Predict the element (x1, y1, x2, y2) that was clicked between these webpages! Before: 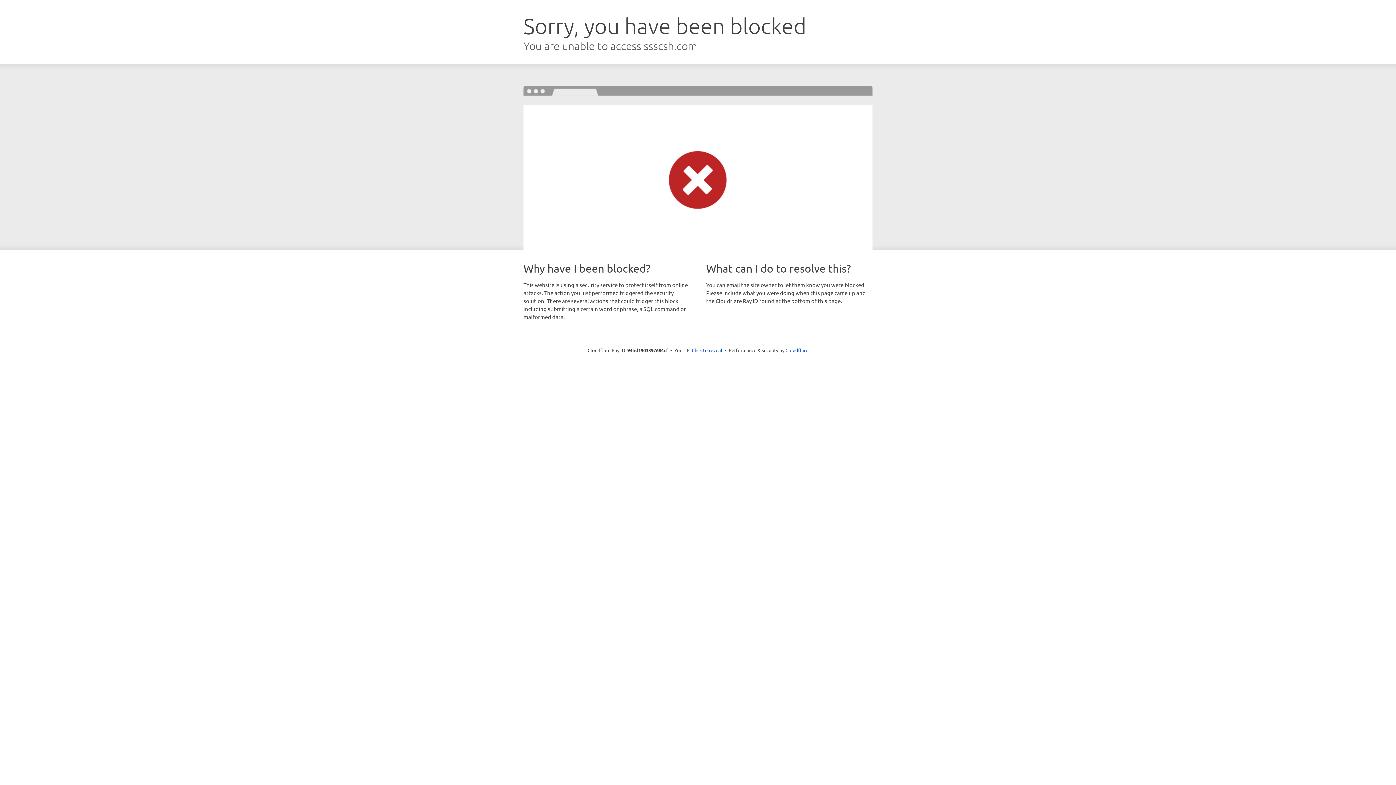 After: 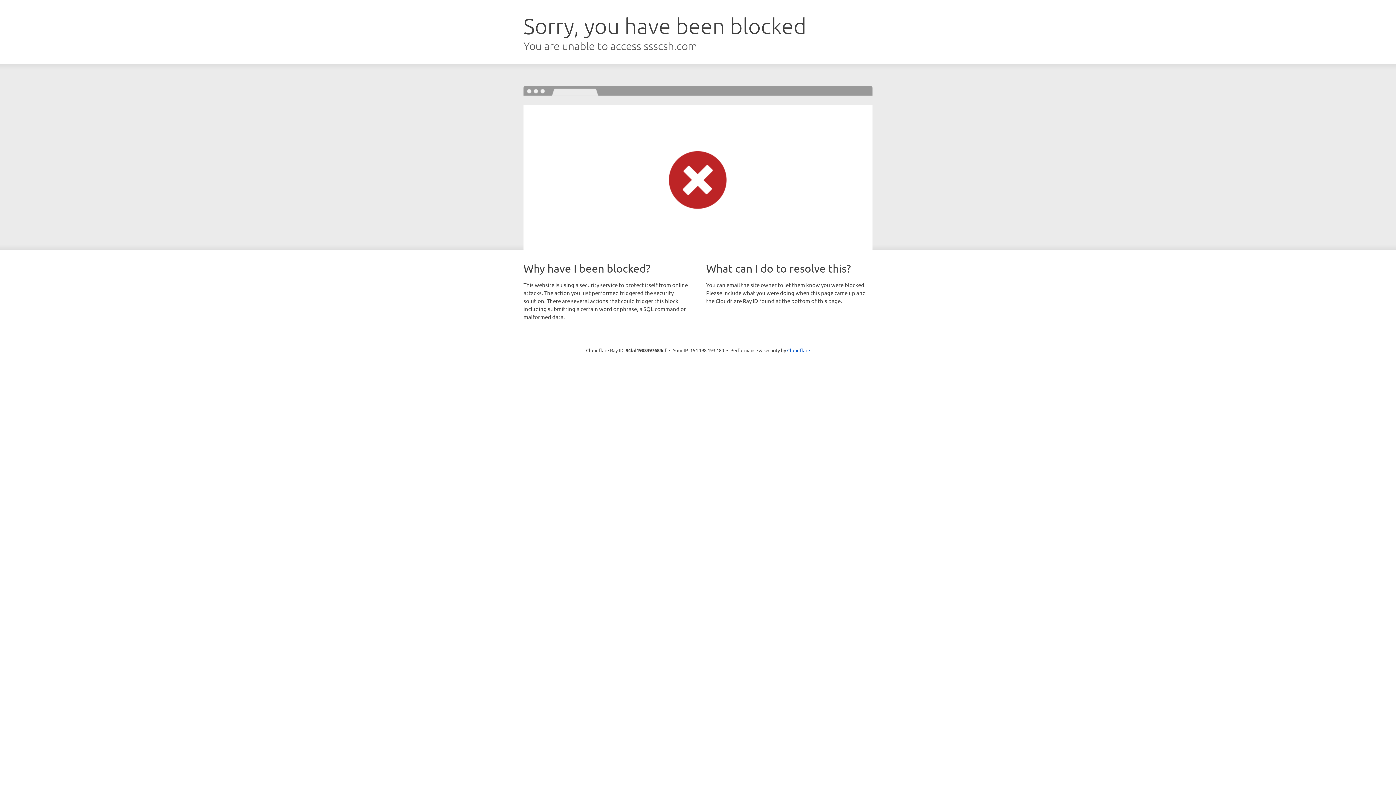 Action: bbox: (692, 346, 722, 353) label: Click to reveal